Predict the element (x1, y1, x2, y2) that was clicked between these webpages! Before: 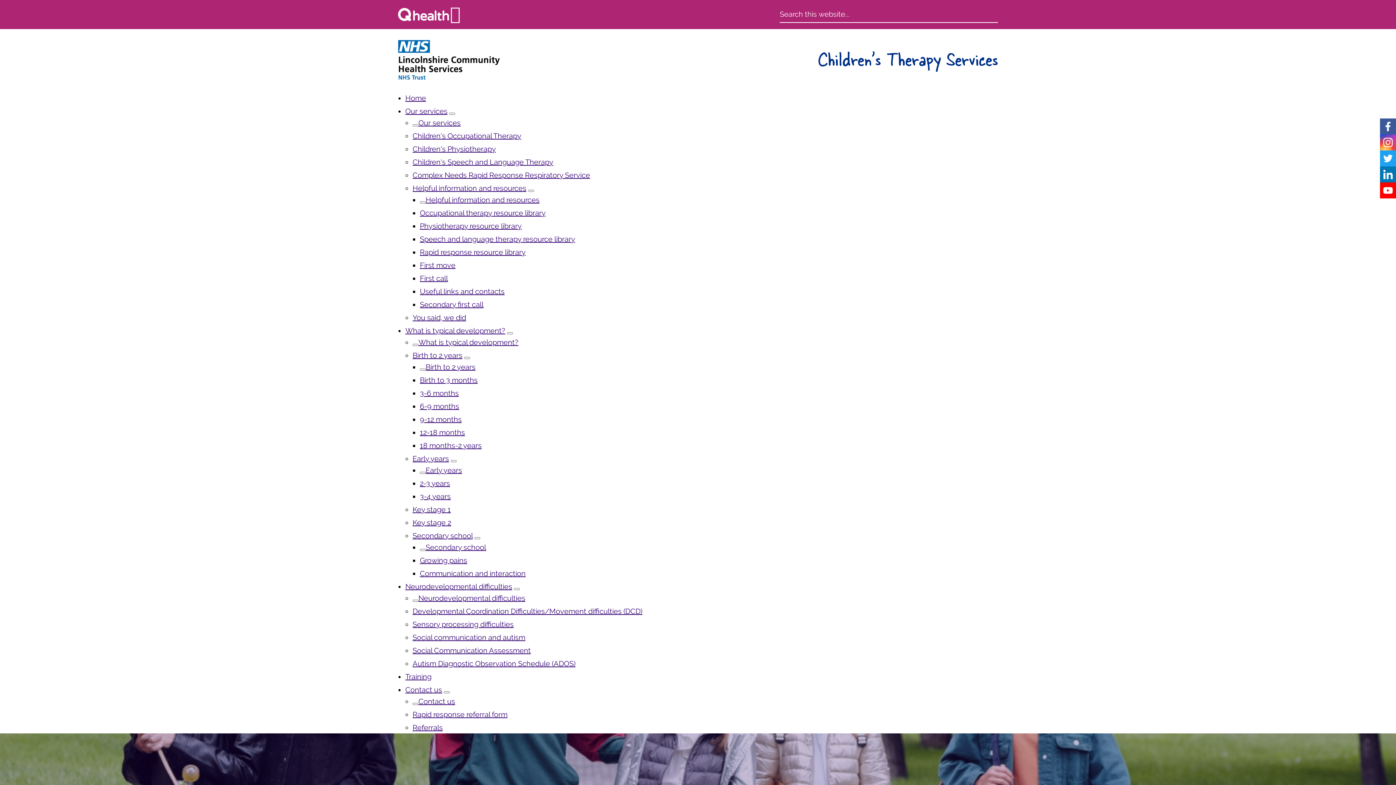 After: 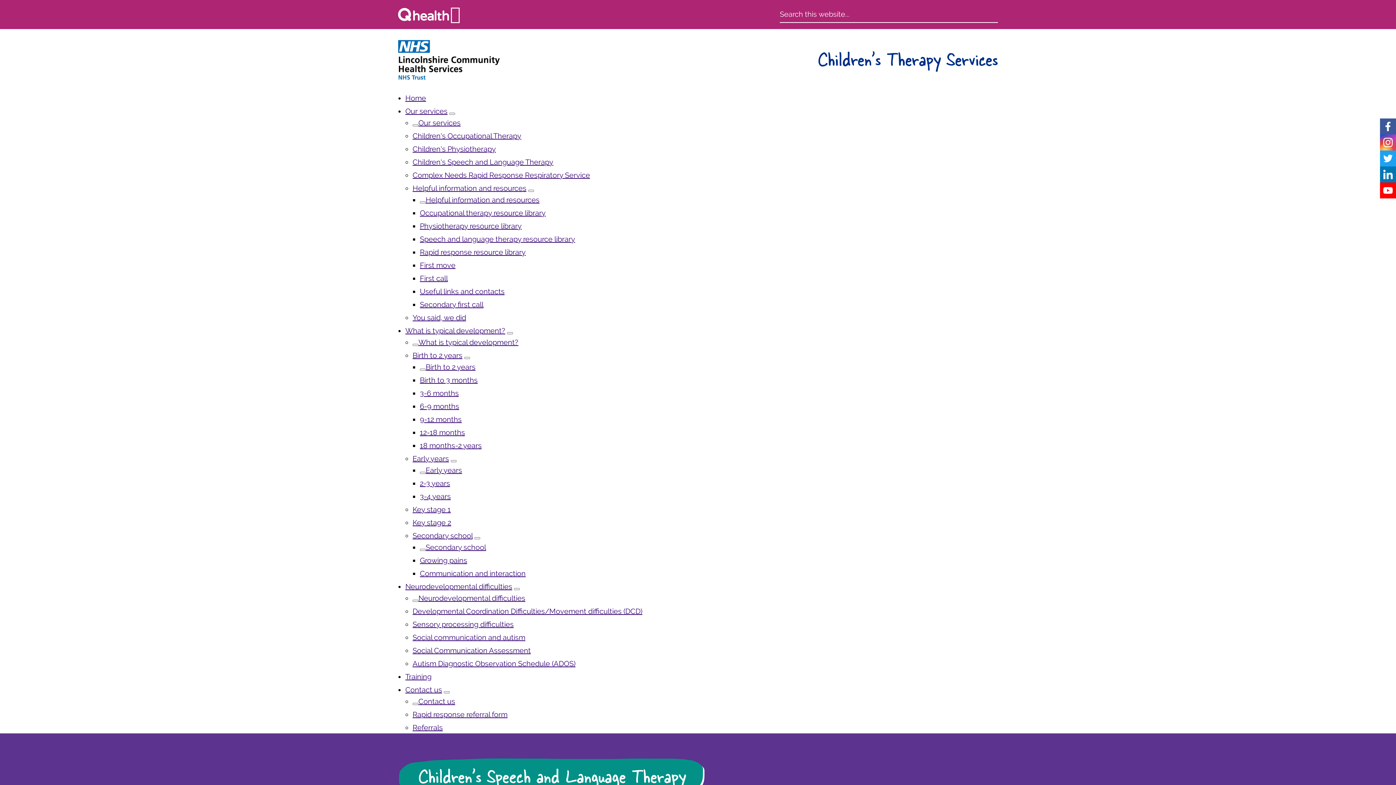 Action: label: Children's Speech and Language Therapy bbox: (412, 157, 553, 166)